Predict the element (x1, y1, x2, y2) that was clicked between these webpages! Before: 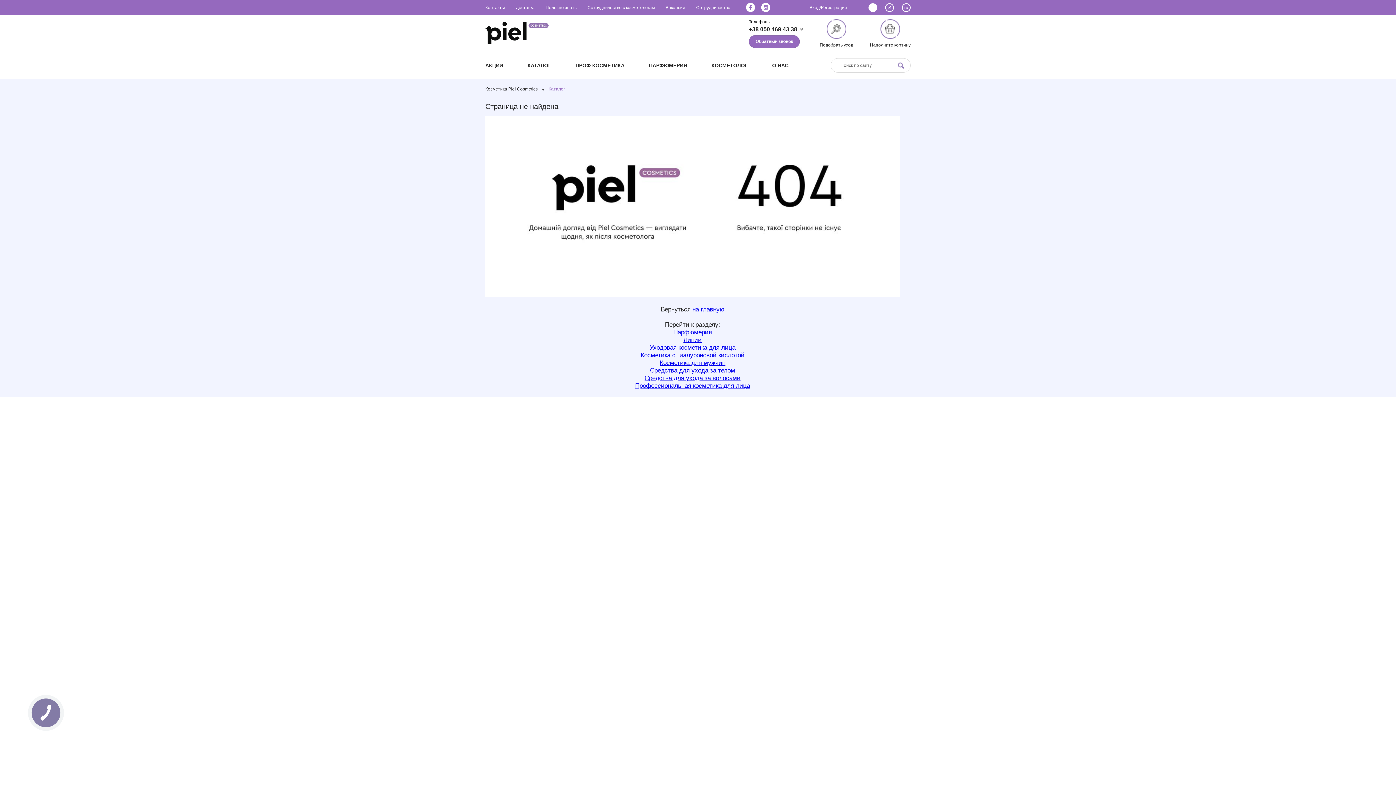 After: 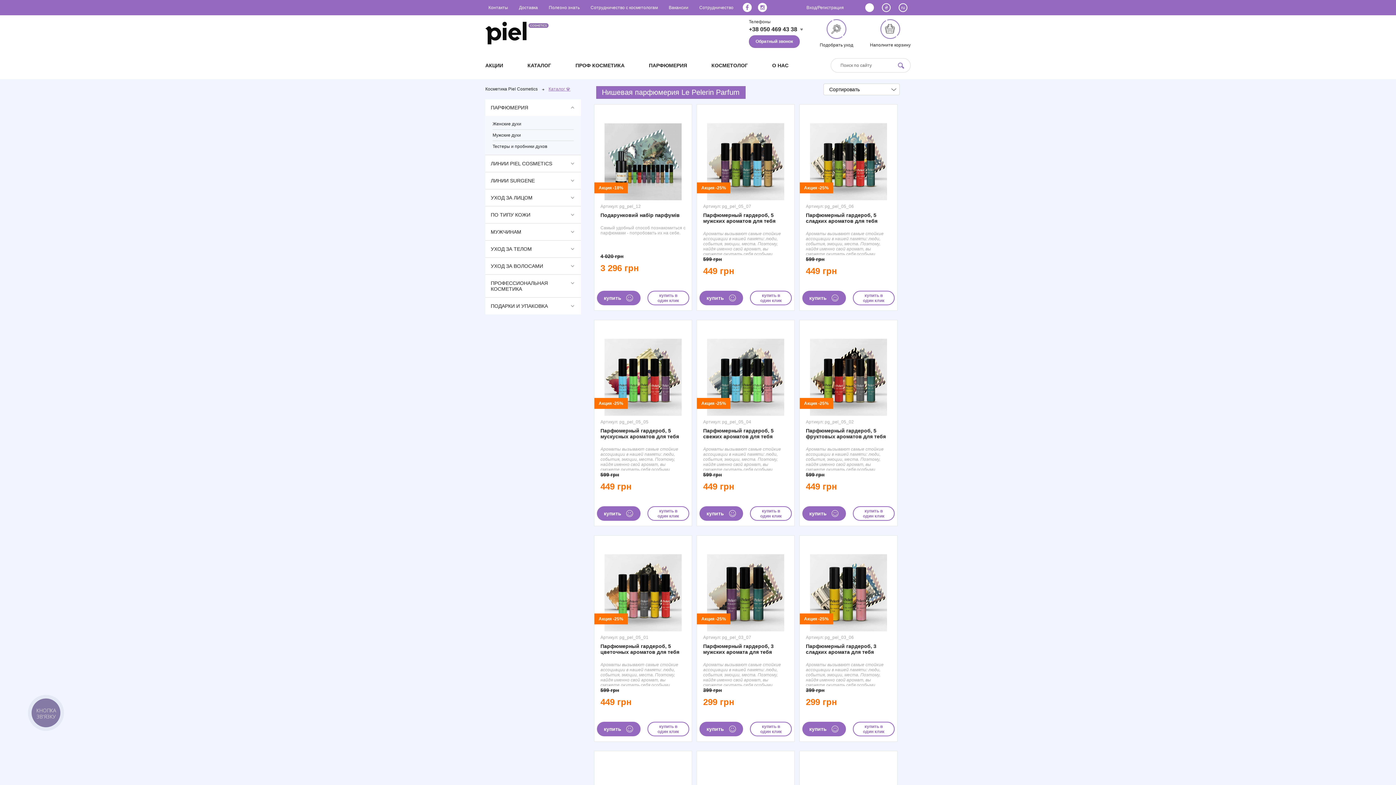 Action: label: Парфюмерия bbox: (673, 328, 712, 336)